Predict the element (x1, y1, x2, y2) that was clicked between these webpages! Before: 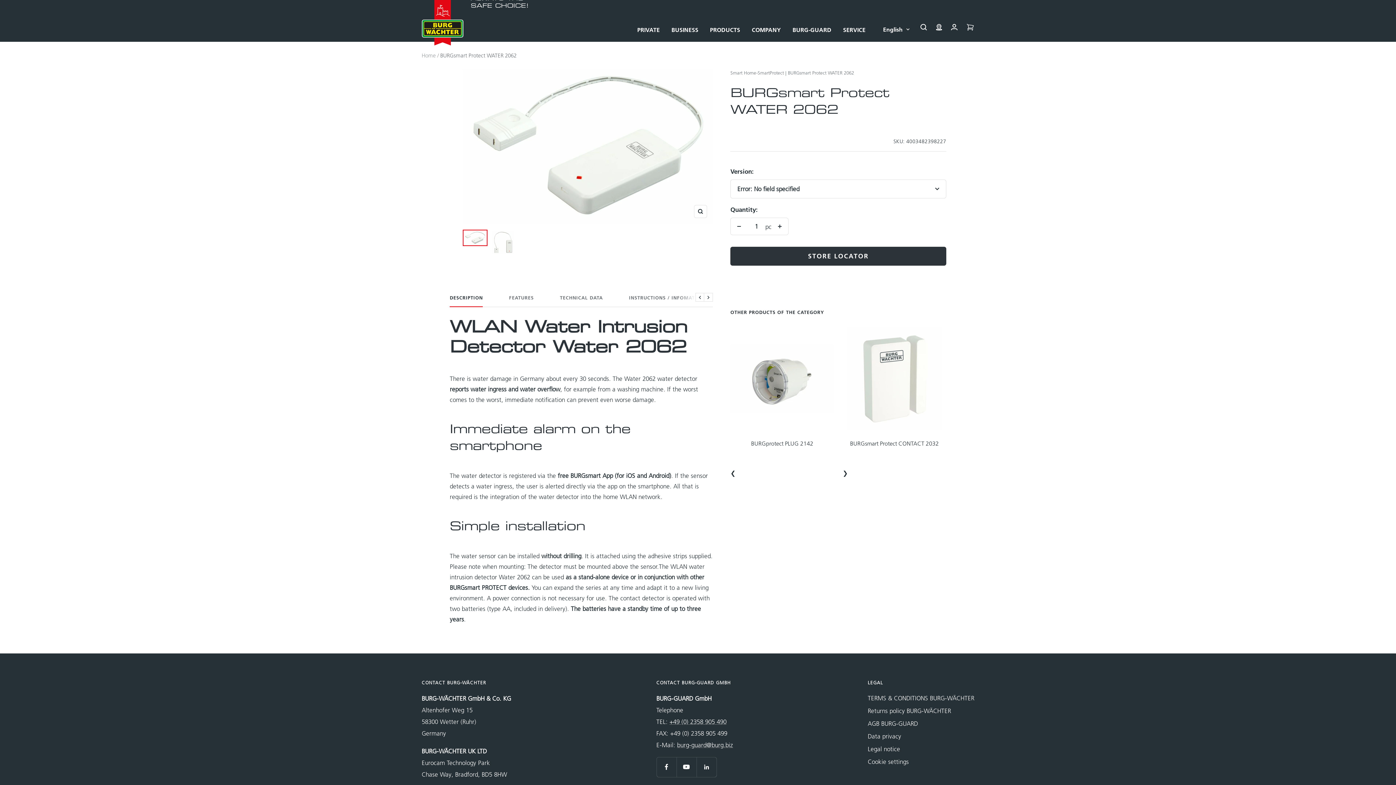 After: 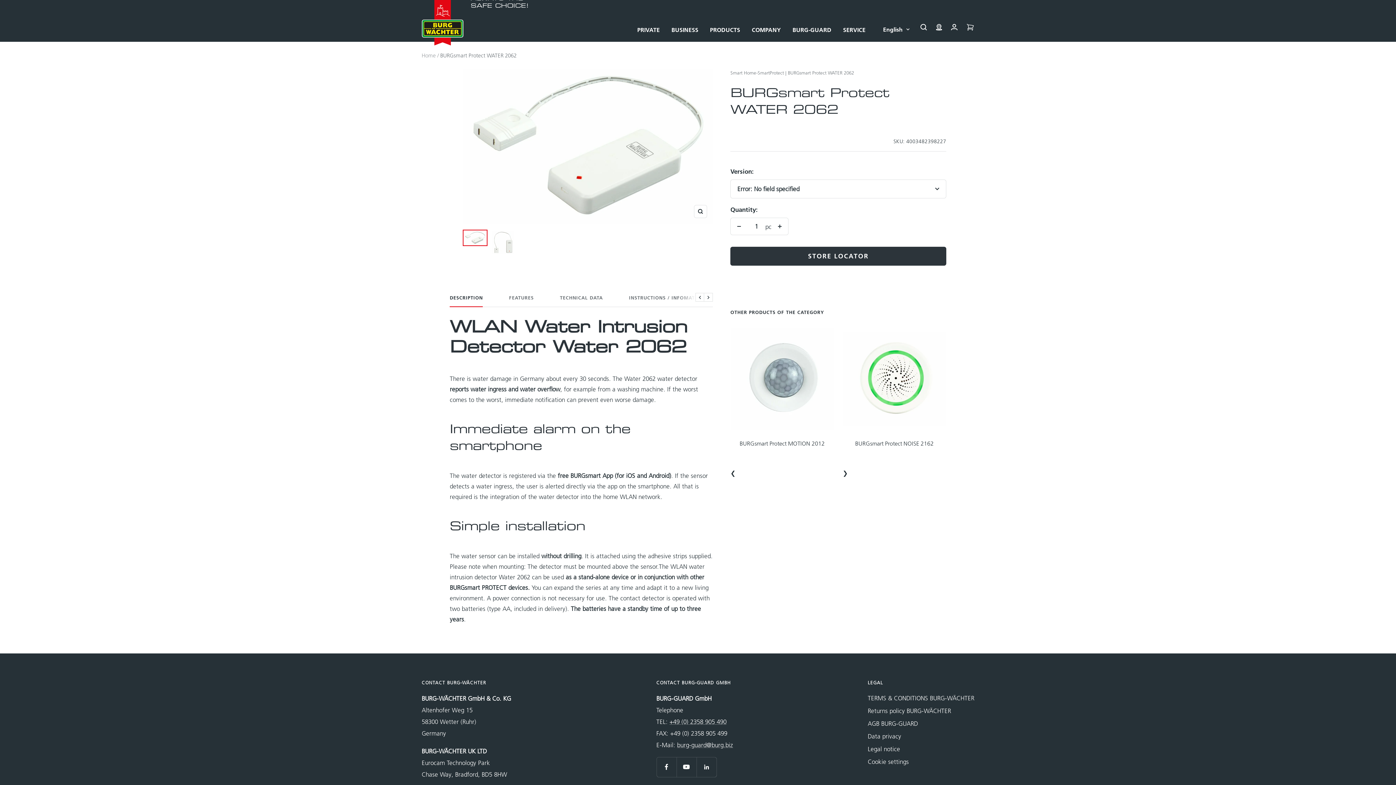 Action: label: ❯ bbox: (842, 468, 946, 478)